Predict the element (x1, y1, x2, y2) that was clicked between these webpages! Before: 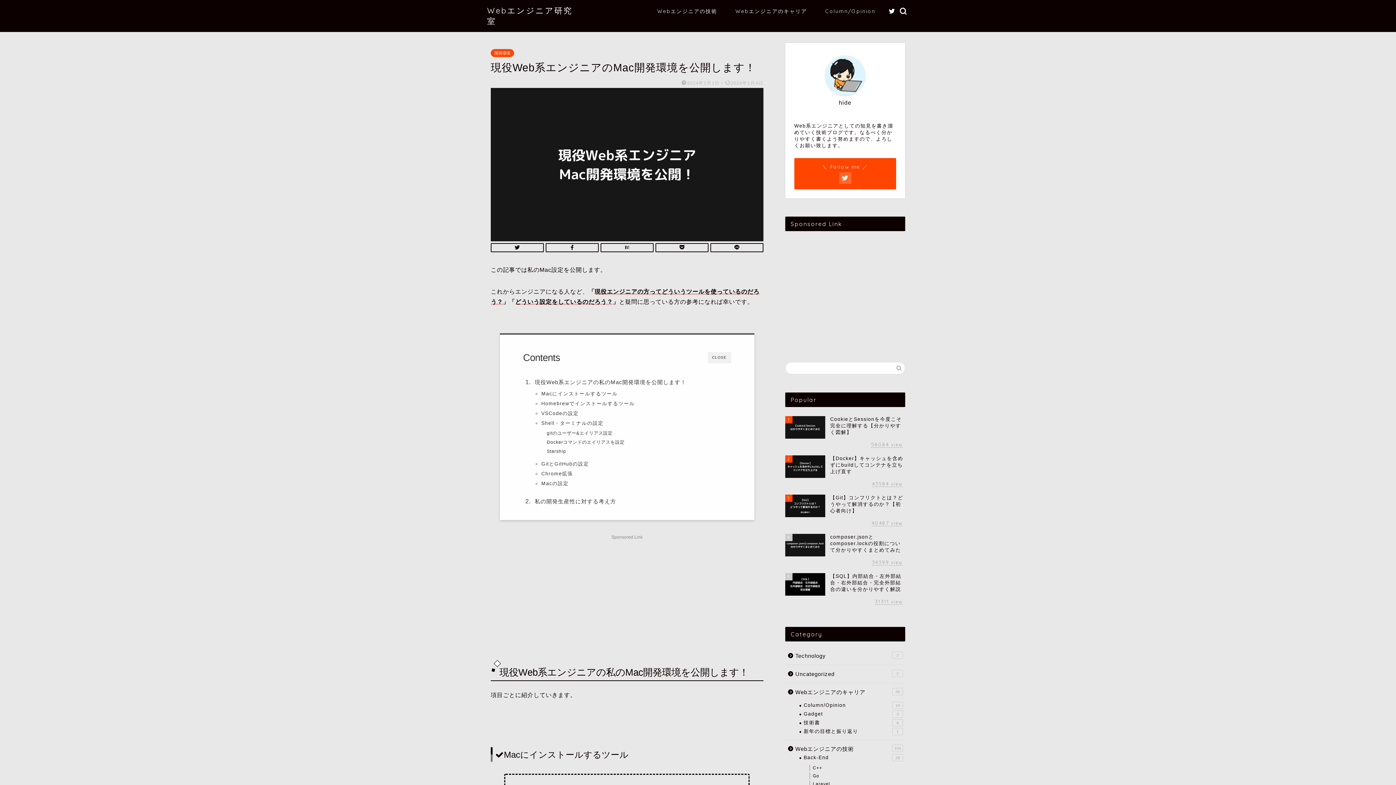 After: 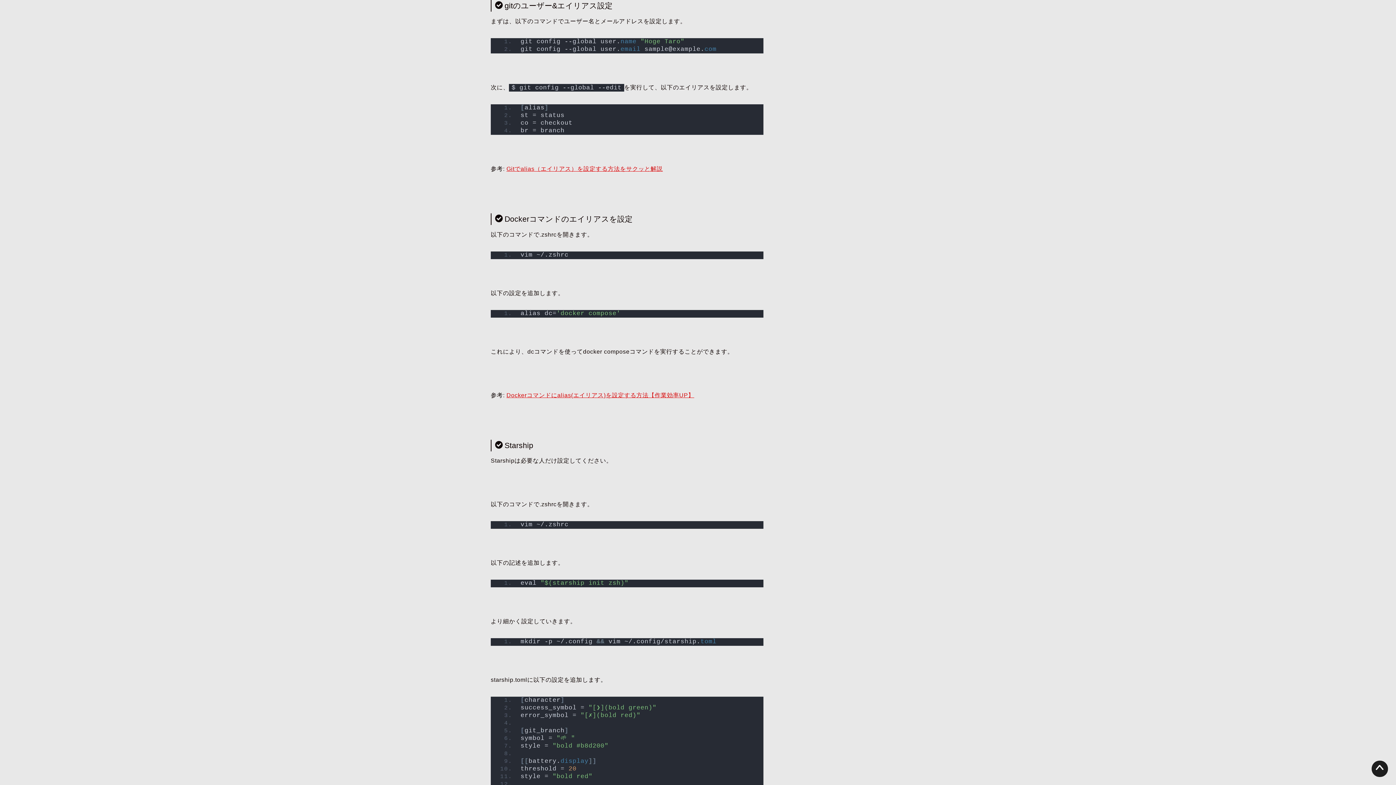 Action: bbox: (546, 430, 612, 436) label: gitのユーザー&エイリアス設定